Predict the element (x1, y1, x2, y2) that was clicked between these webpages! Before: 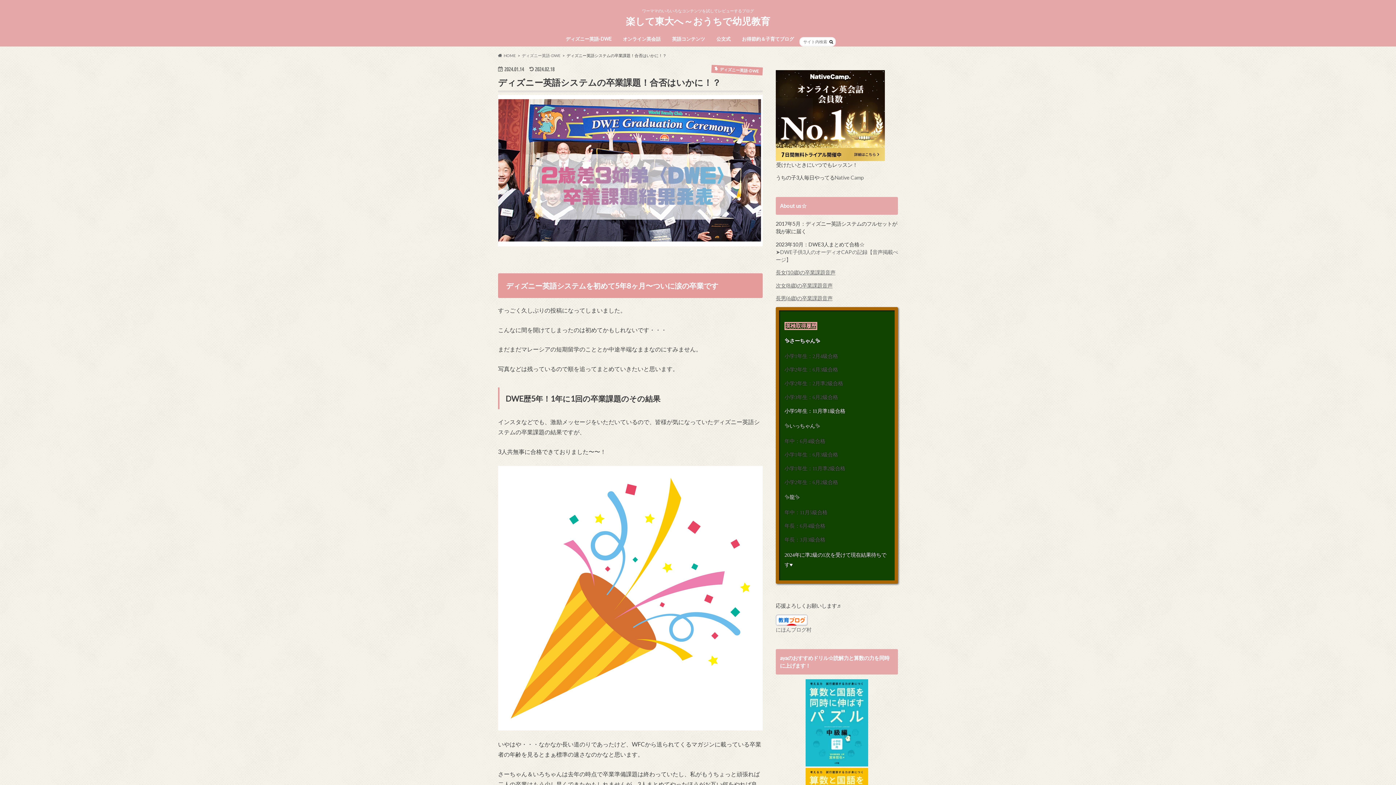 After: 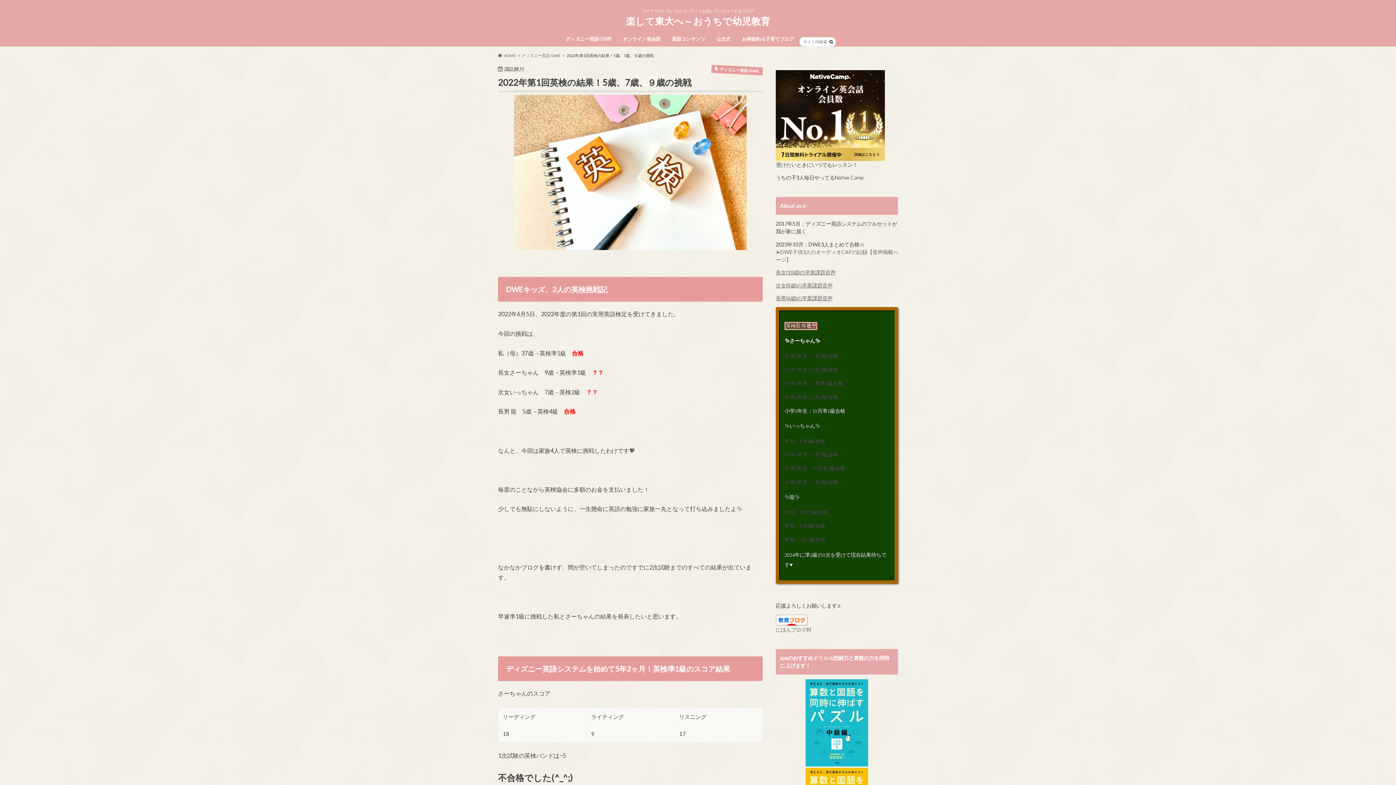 Action: label: 小学2年生：6月2級合格 bbox: (784, 479, 838, 485)